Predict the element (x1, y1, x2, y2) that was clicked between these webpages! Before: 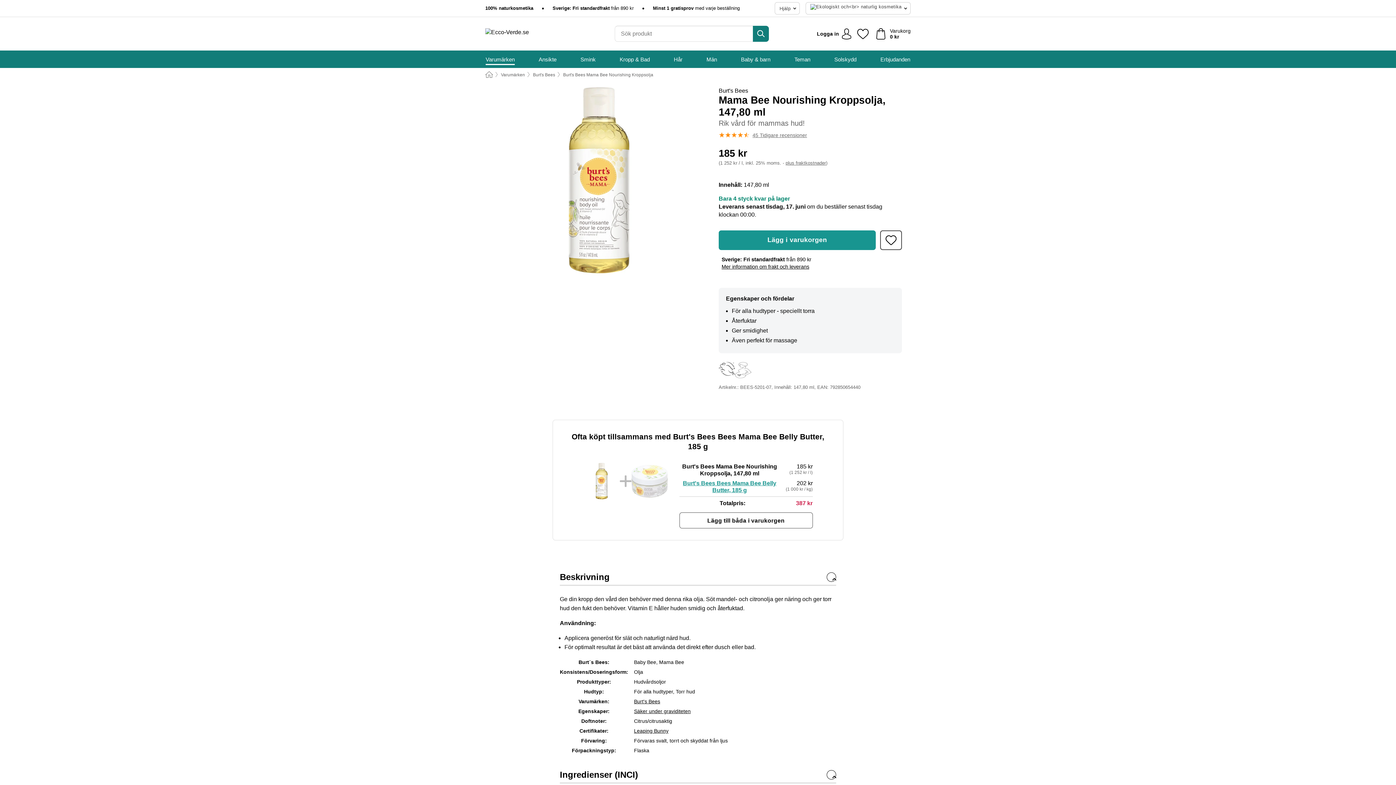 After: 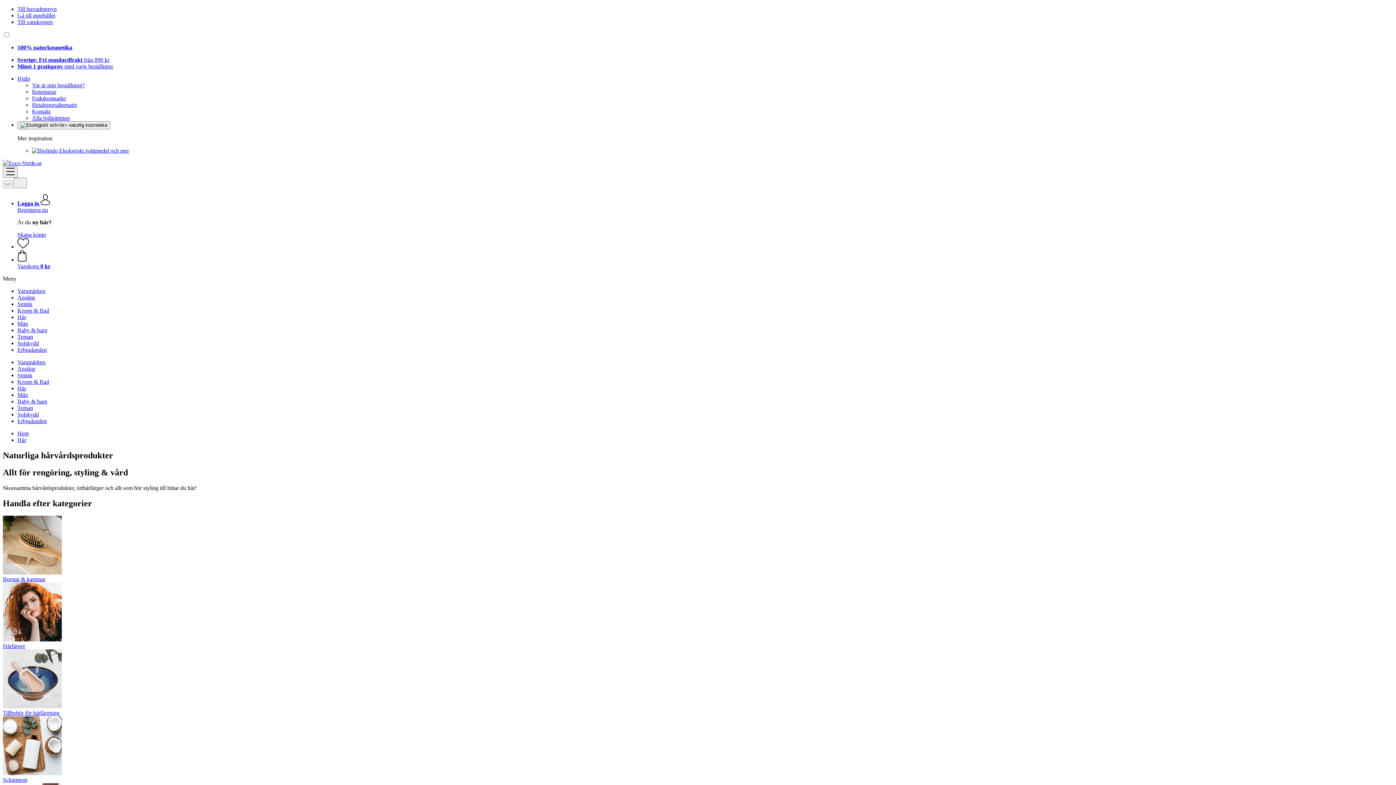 Action: bbox: (674, 50, 682, 68) label: Hår